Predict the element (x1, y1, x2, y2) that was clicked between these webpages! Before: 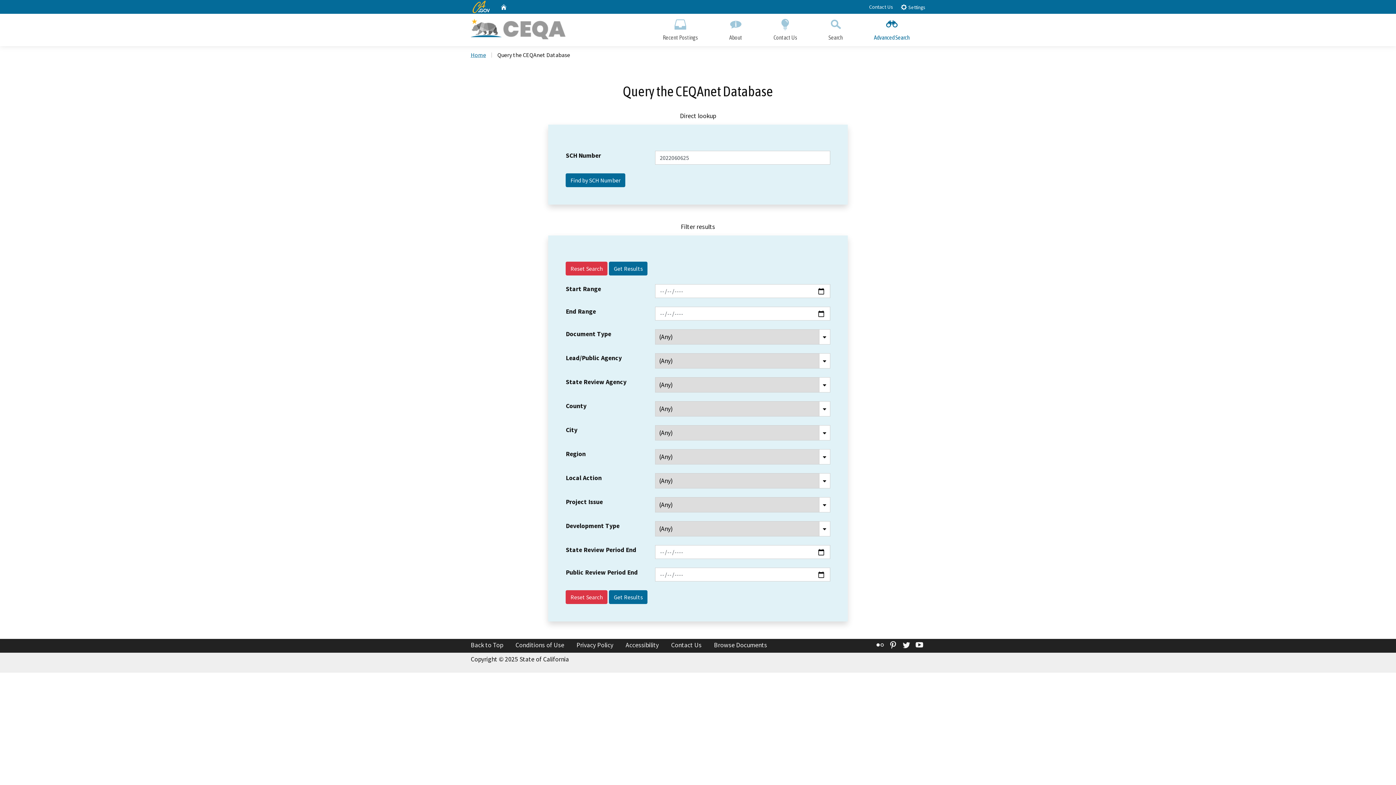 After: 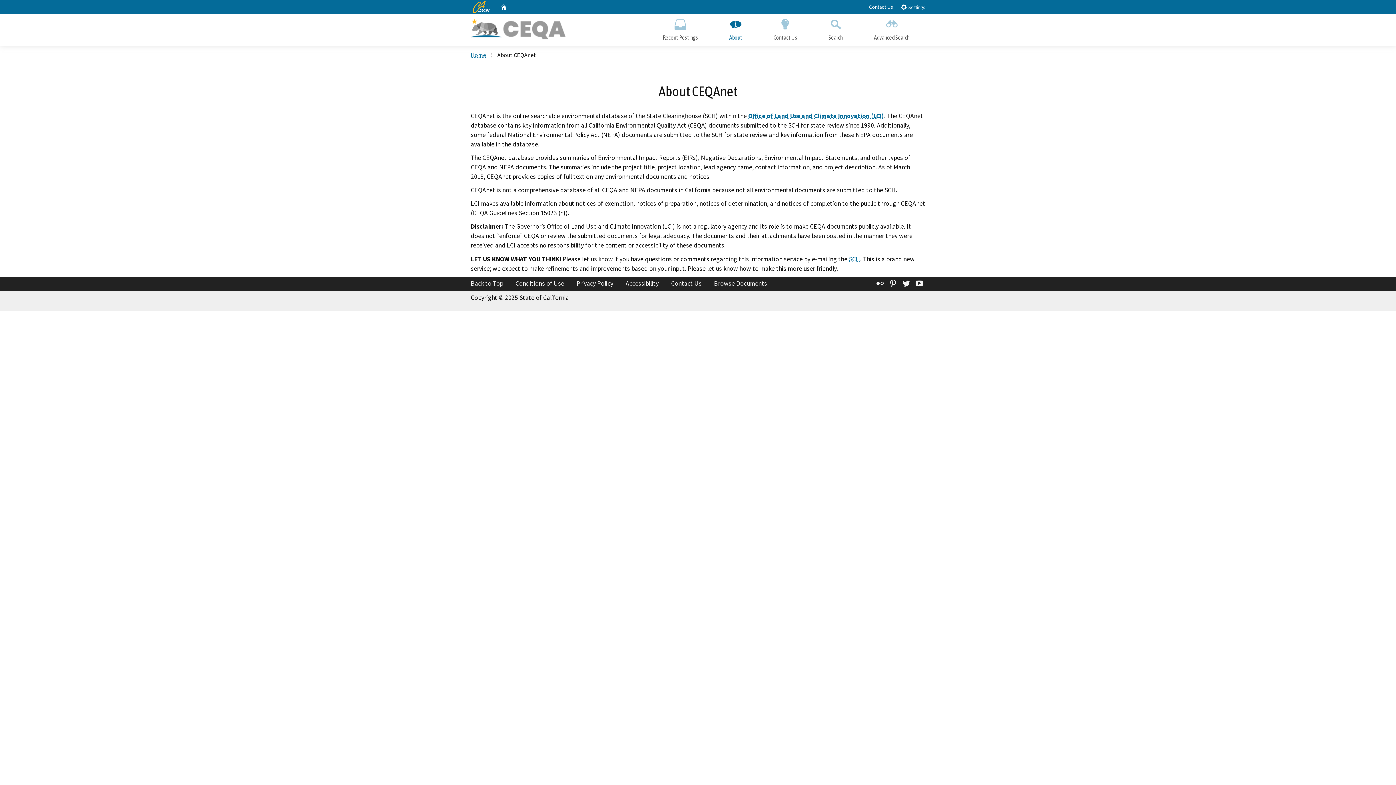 Action: label: About bbox: (713, 13, 758, 46)